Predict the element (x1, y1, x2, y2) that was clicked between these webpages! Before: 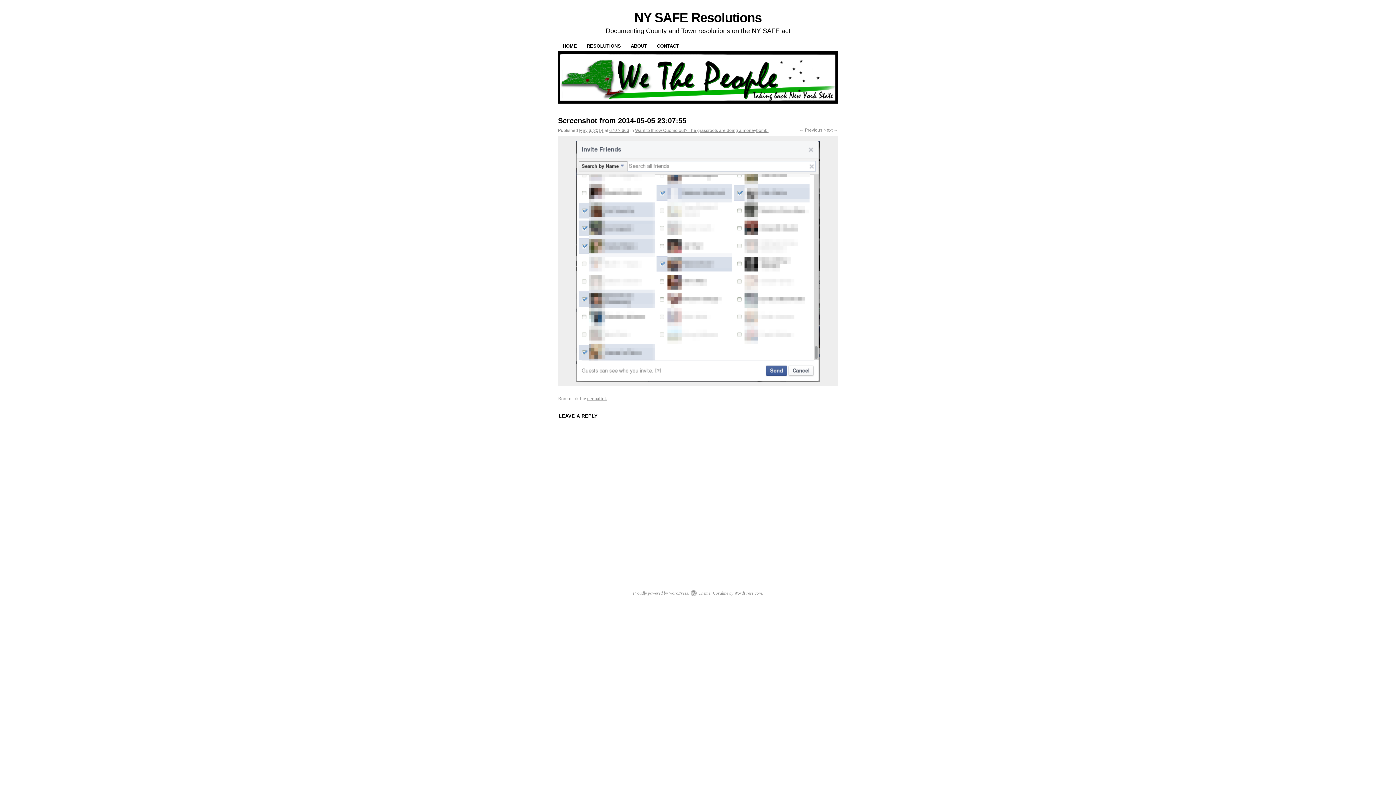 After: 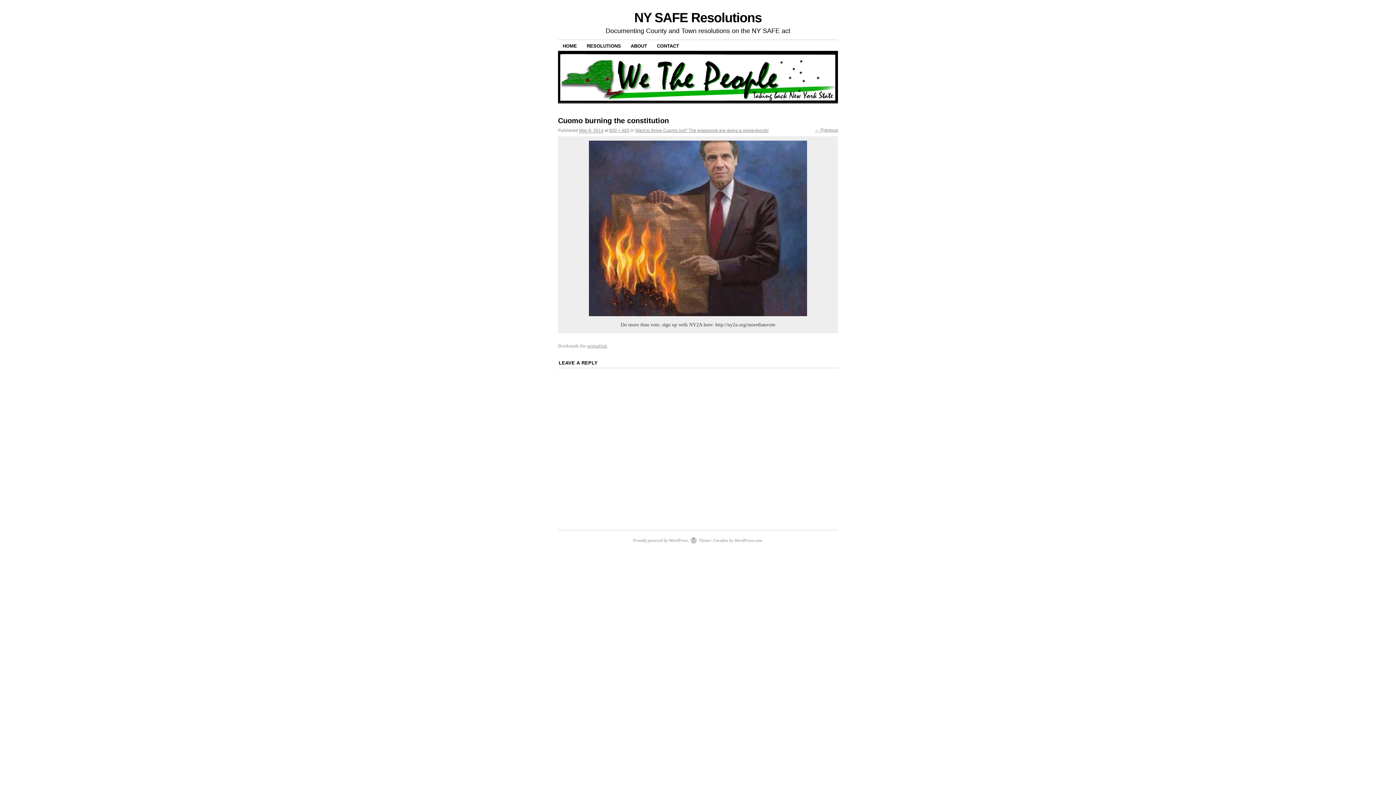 Action: bbox: (562, 140, 833, 381)